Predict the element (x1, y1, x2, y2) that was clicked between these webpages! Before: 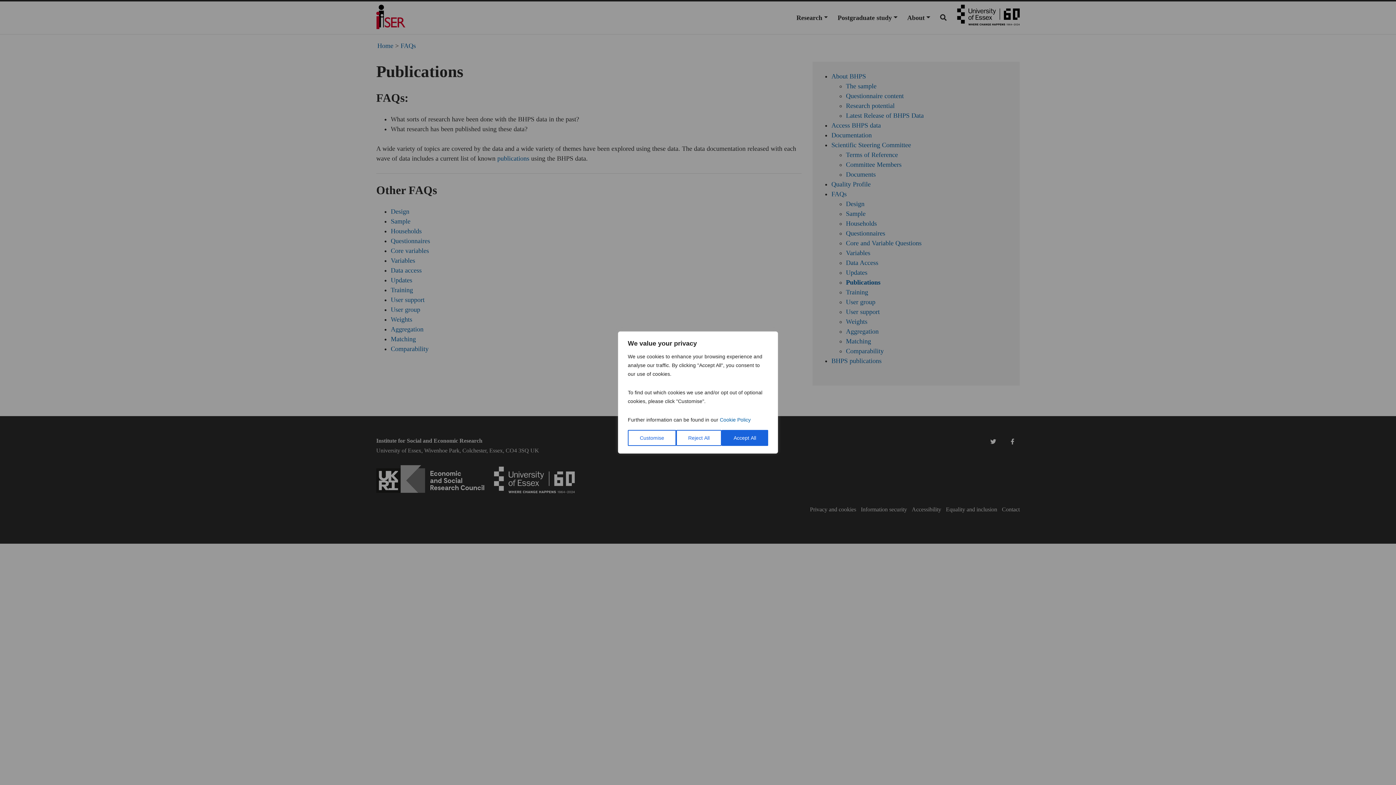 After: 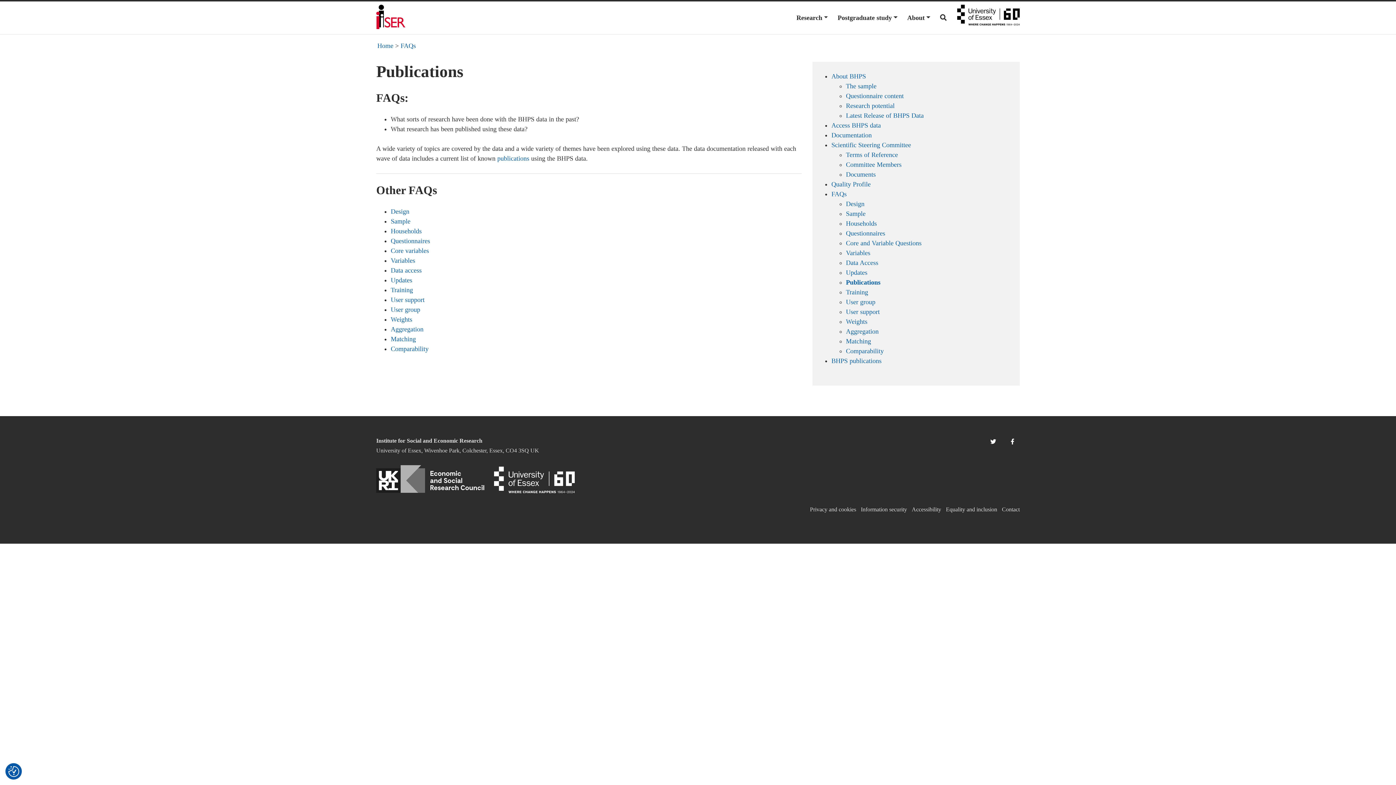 Action: bbox: (676, 430, 721, 446) label: Reject All